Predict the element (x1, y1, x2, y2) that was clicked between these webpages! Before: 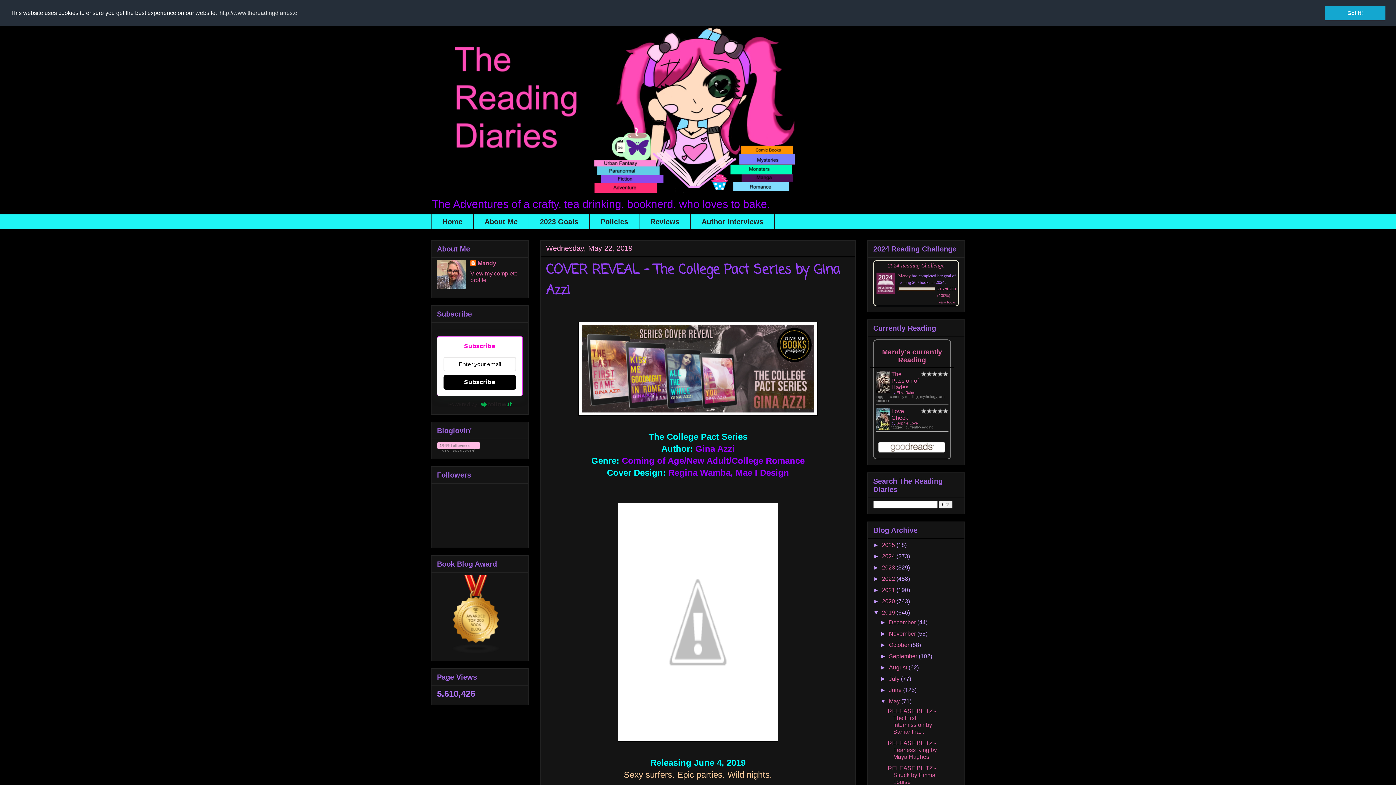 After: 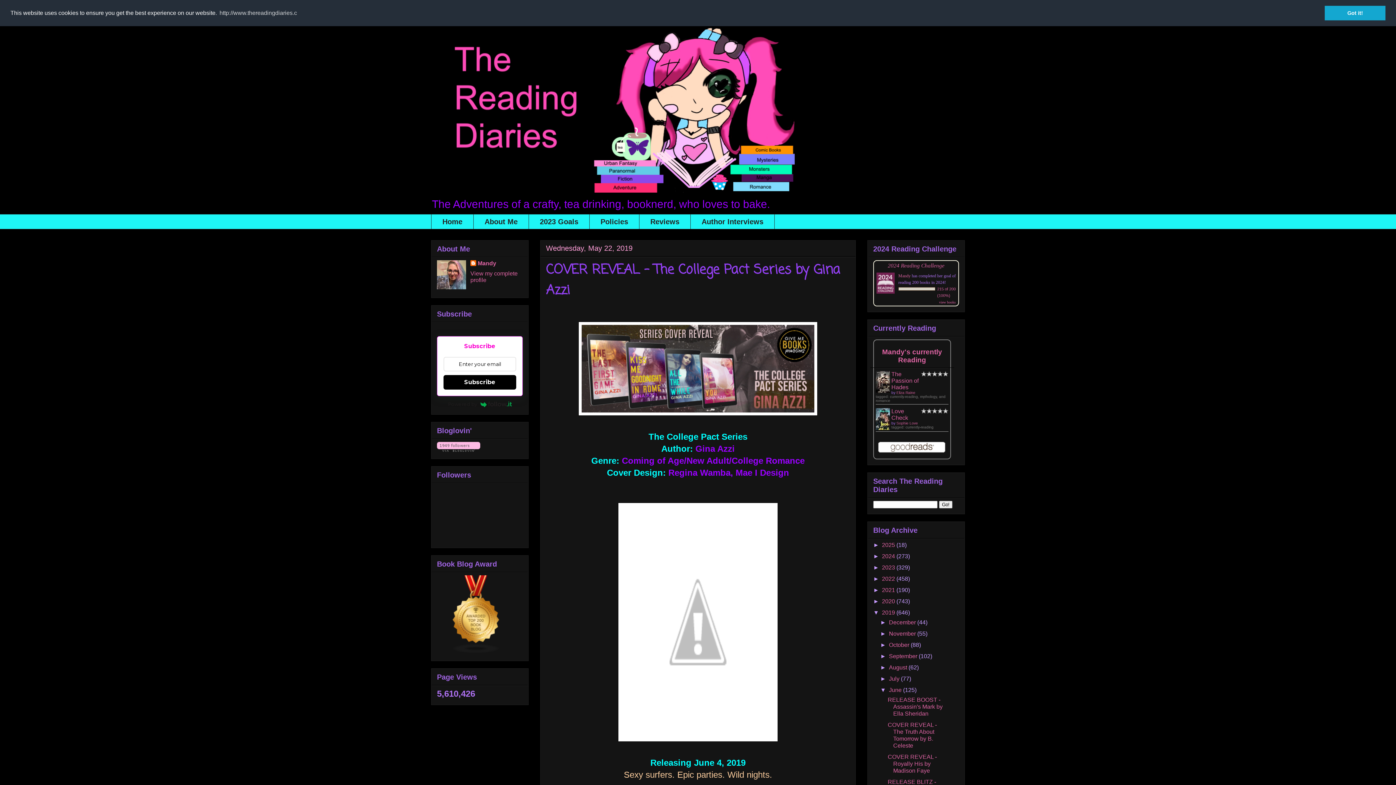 Action: bbox: (880, 687, 889, 693) label: ►  